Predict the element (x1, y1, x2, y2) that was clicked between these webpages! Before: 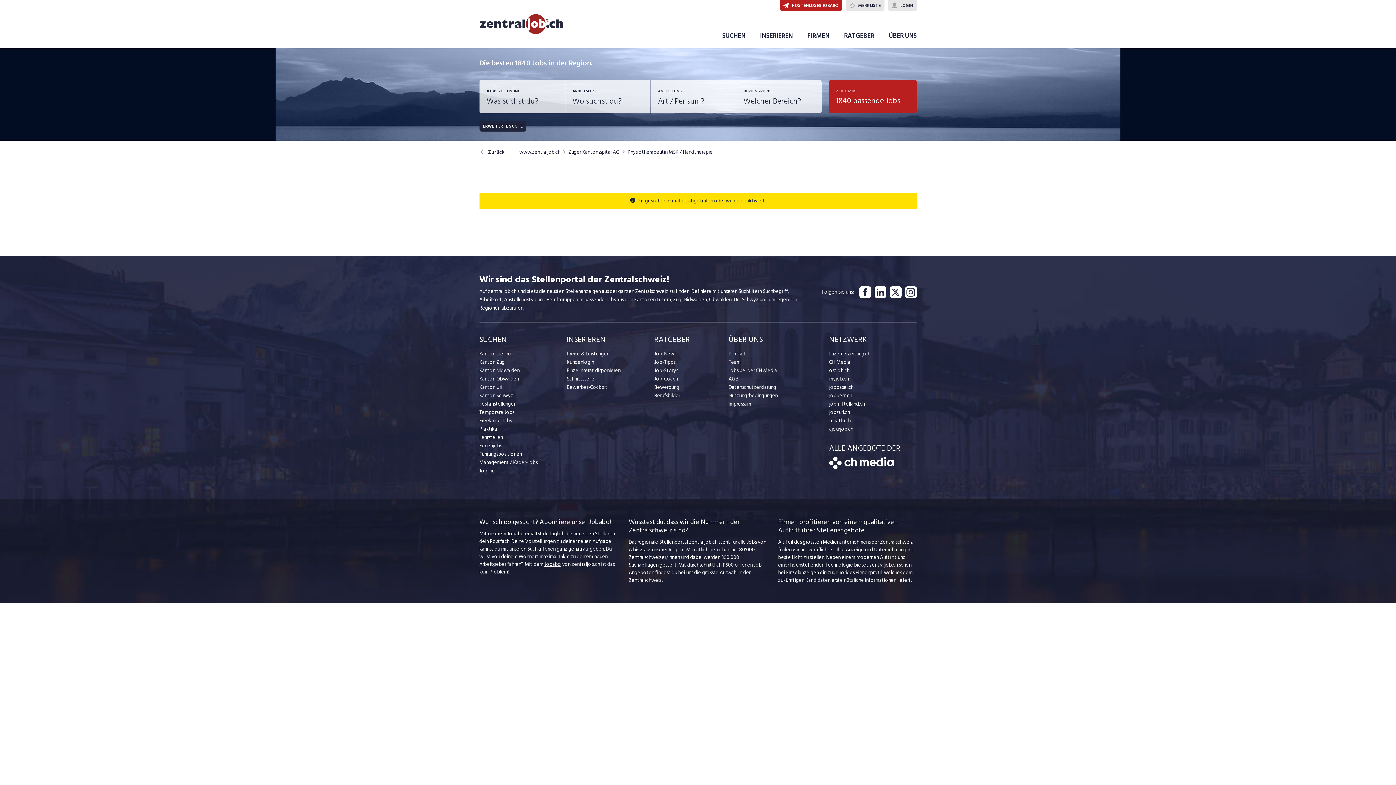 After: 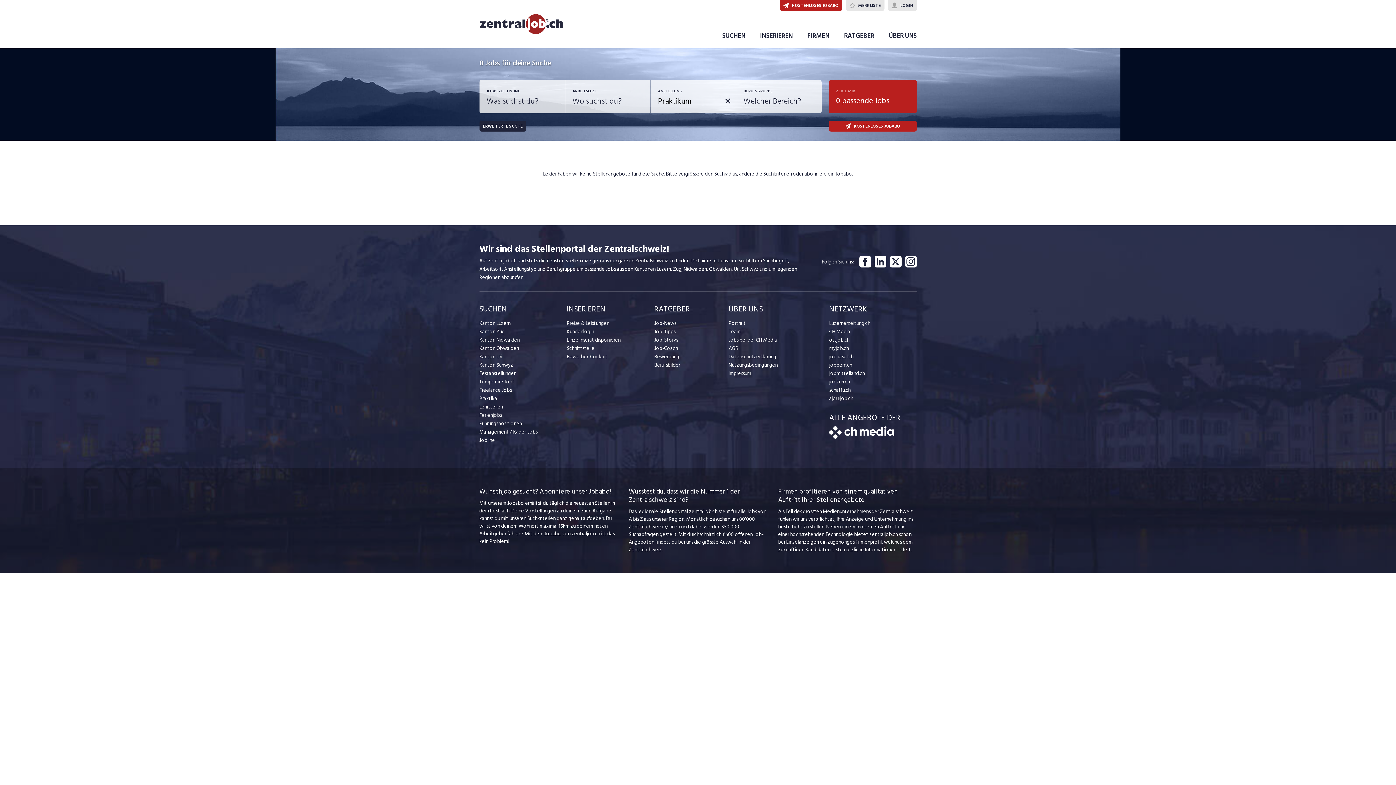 Action: label: Praktika bbox: (479, 425, 566, 433)